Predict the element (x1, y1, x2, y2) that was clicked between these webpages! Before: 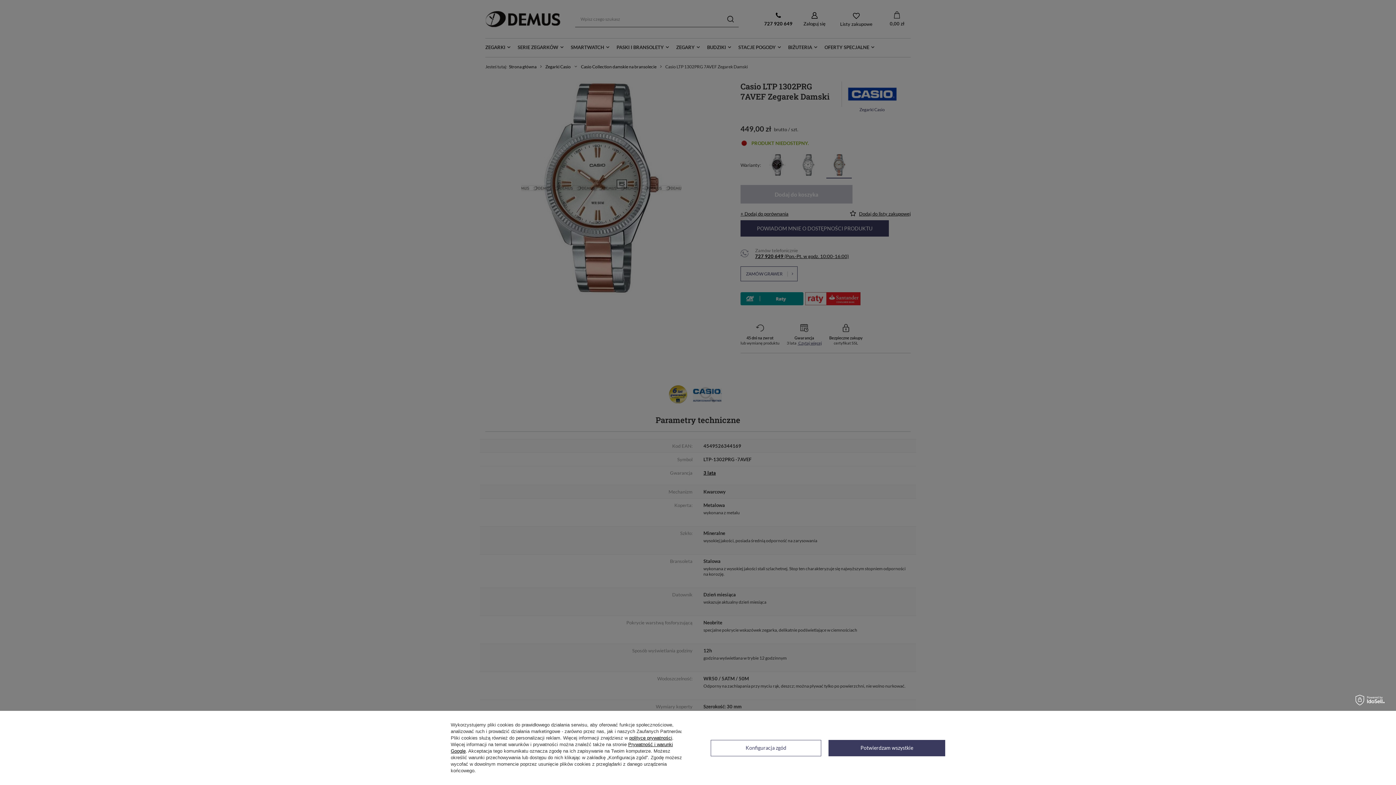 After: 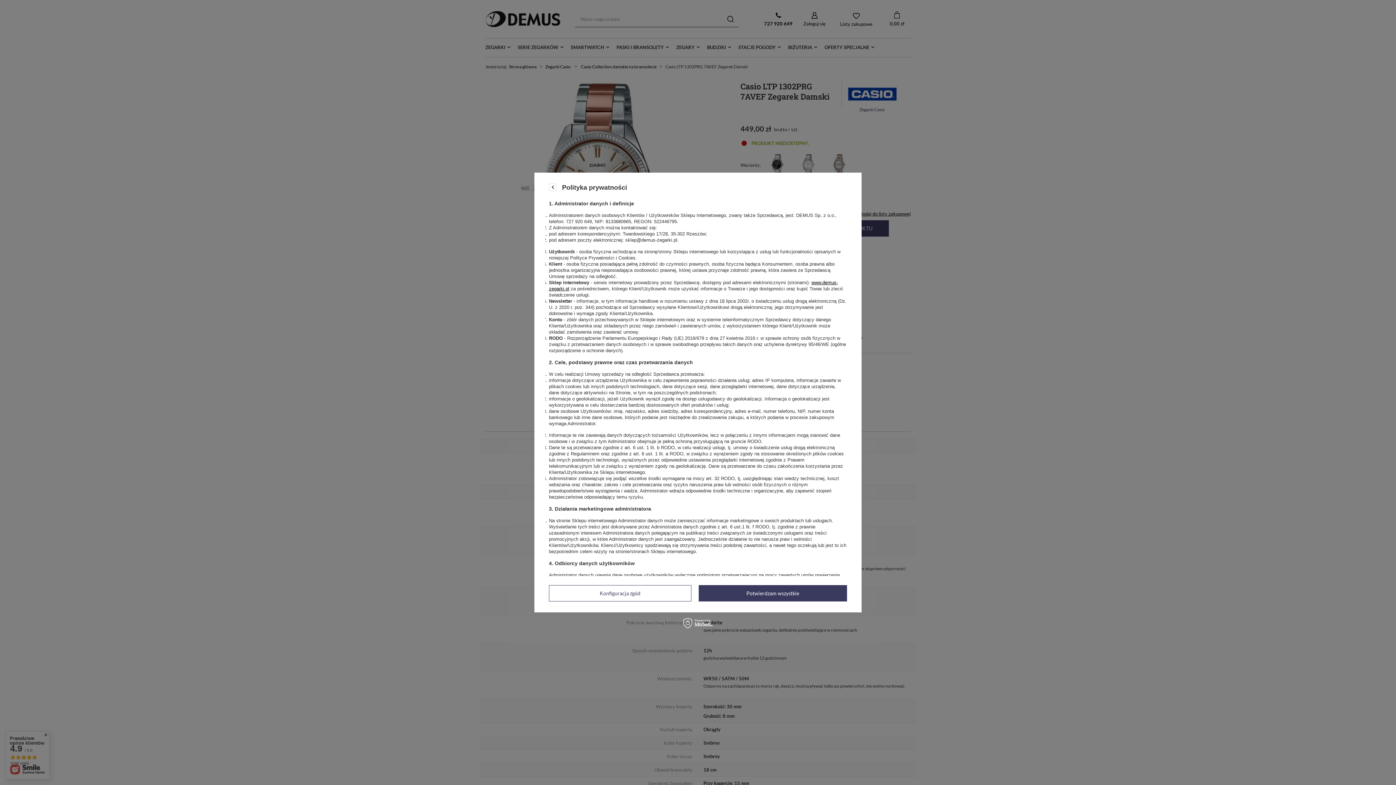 Action: label: polityce prywatności bbox: (629, 735, 672, 741)